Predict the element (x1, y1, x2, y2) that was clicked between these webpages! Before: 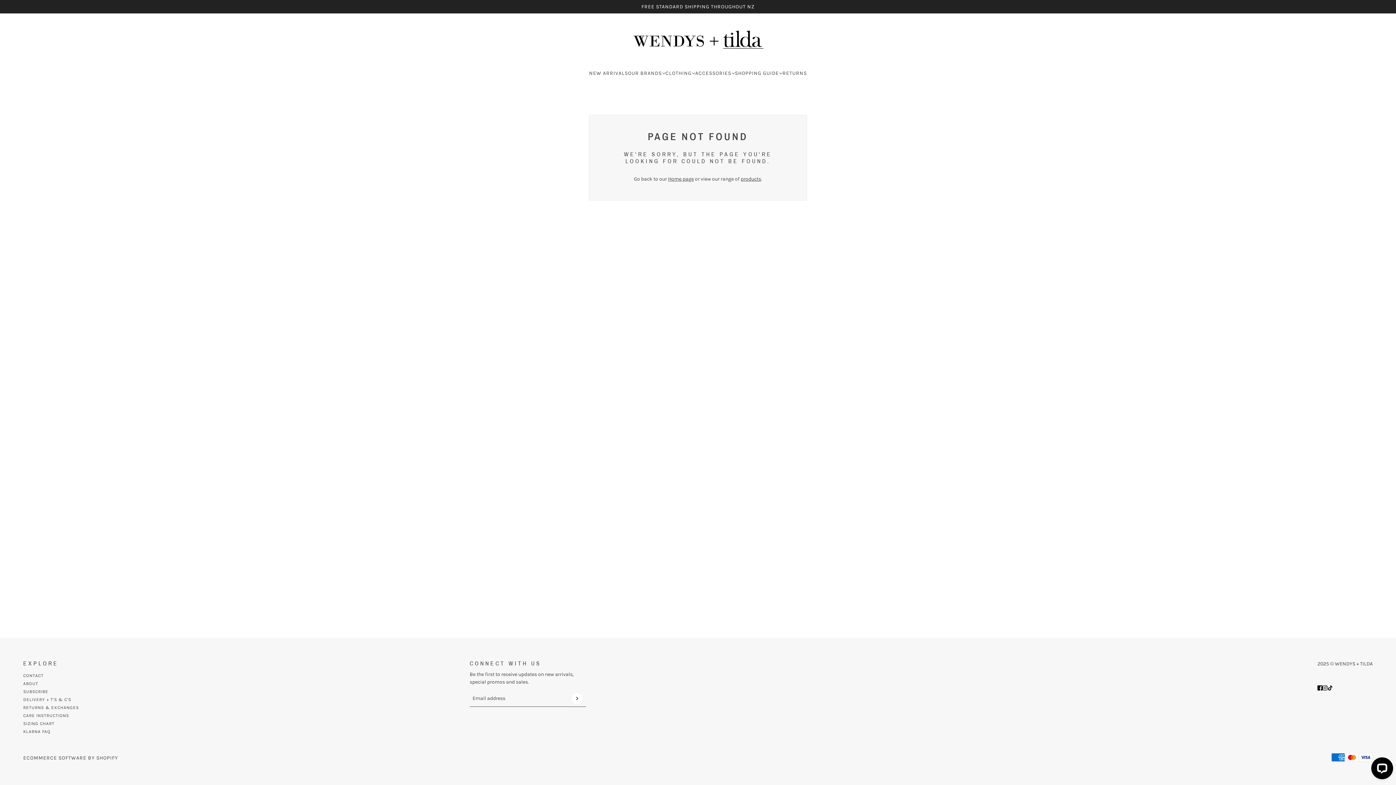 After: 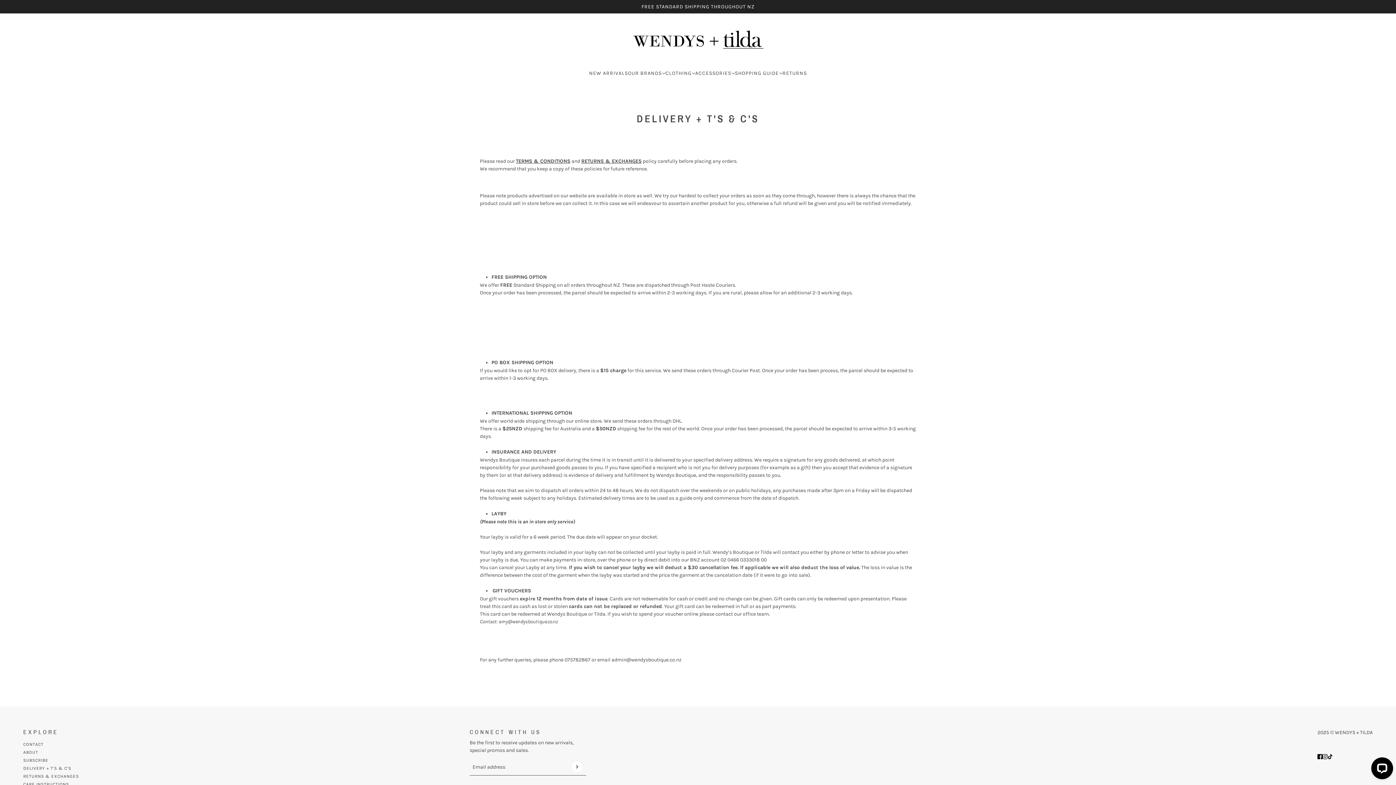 Action: bbox: (23, 697, 71, 702) label: DELIVERY + T'S & C'S